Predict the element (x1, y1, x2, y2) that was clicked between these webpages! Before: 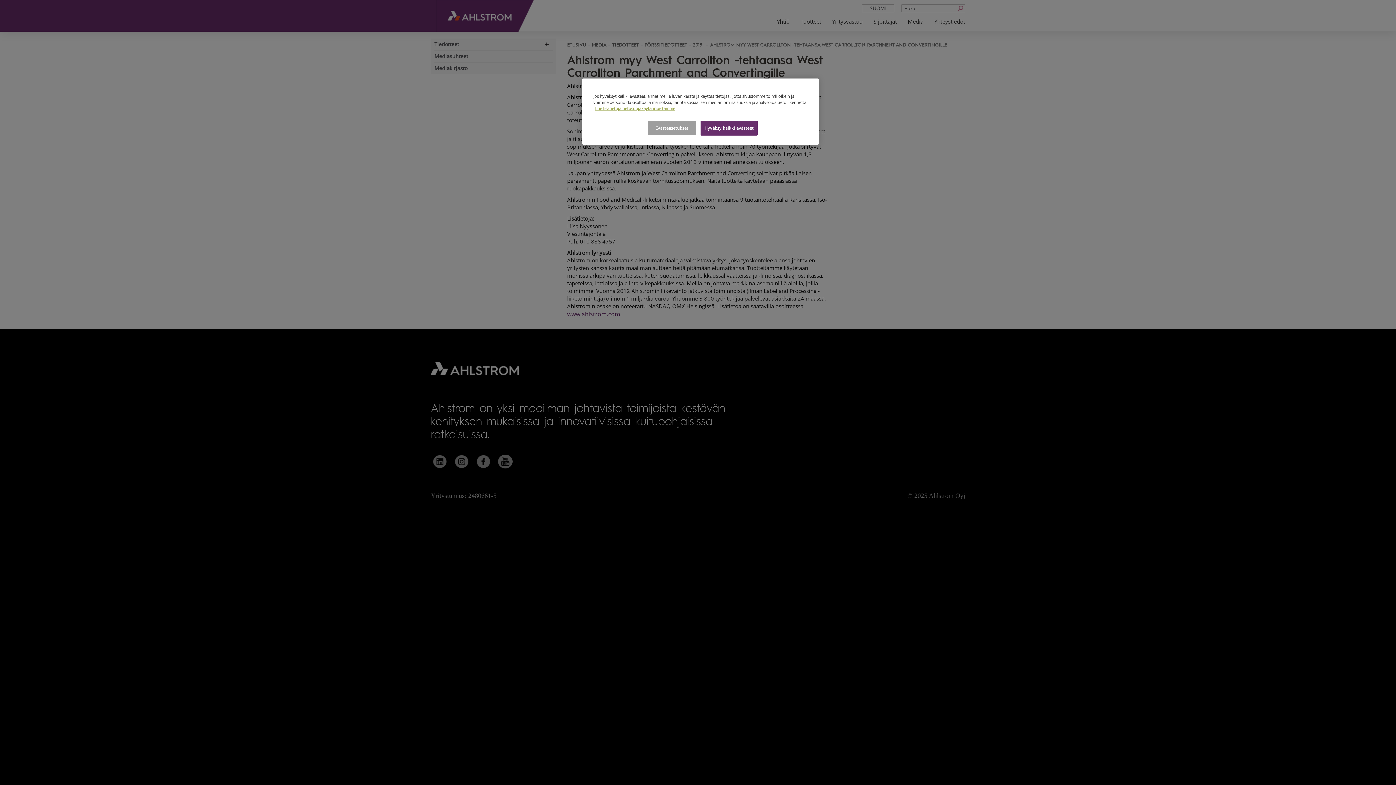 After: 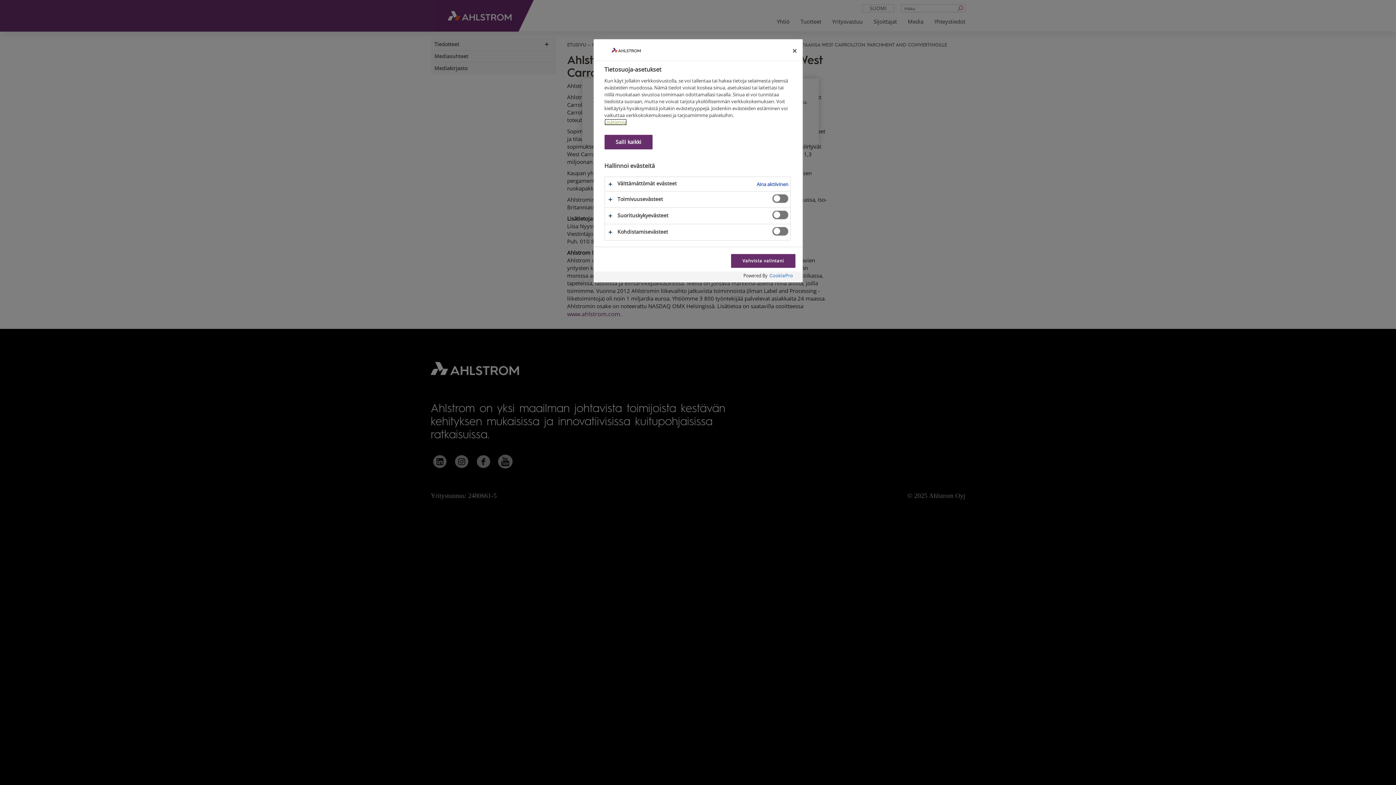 Action: label: Evästeasetukset bbox: (647, 120, 696, 135)